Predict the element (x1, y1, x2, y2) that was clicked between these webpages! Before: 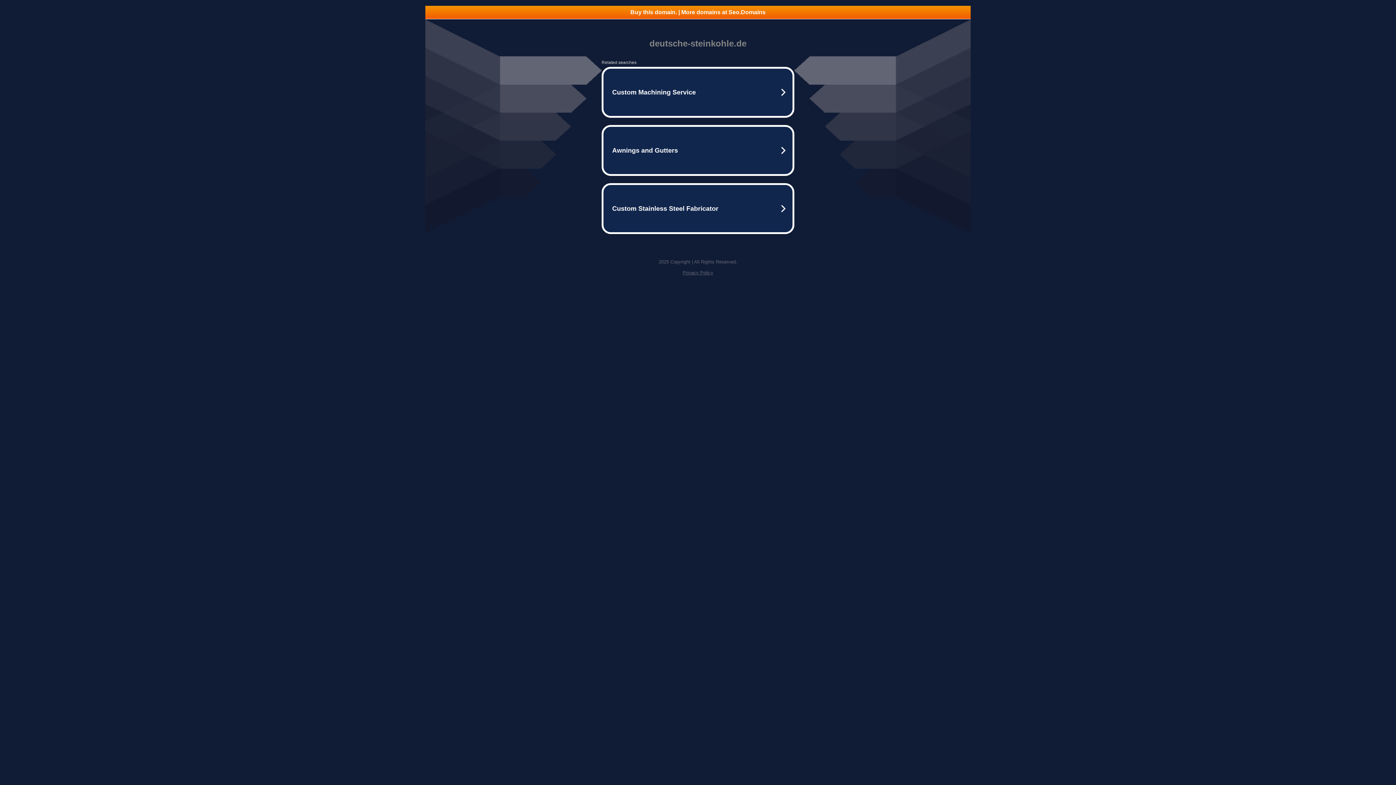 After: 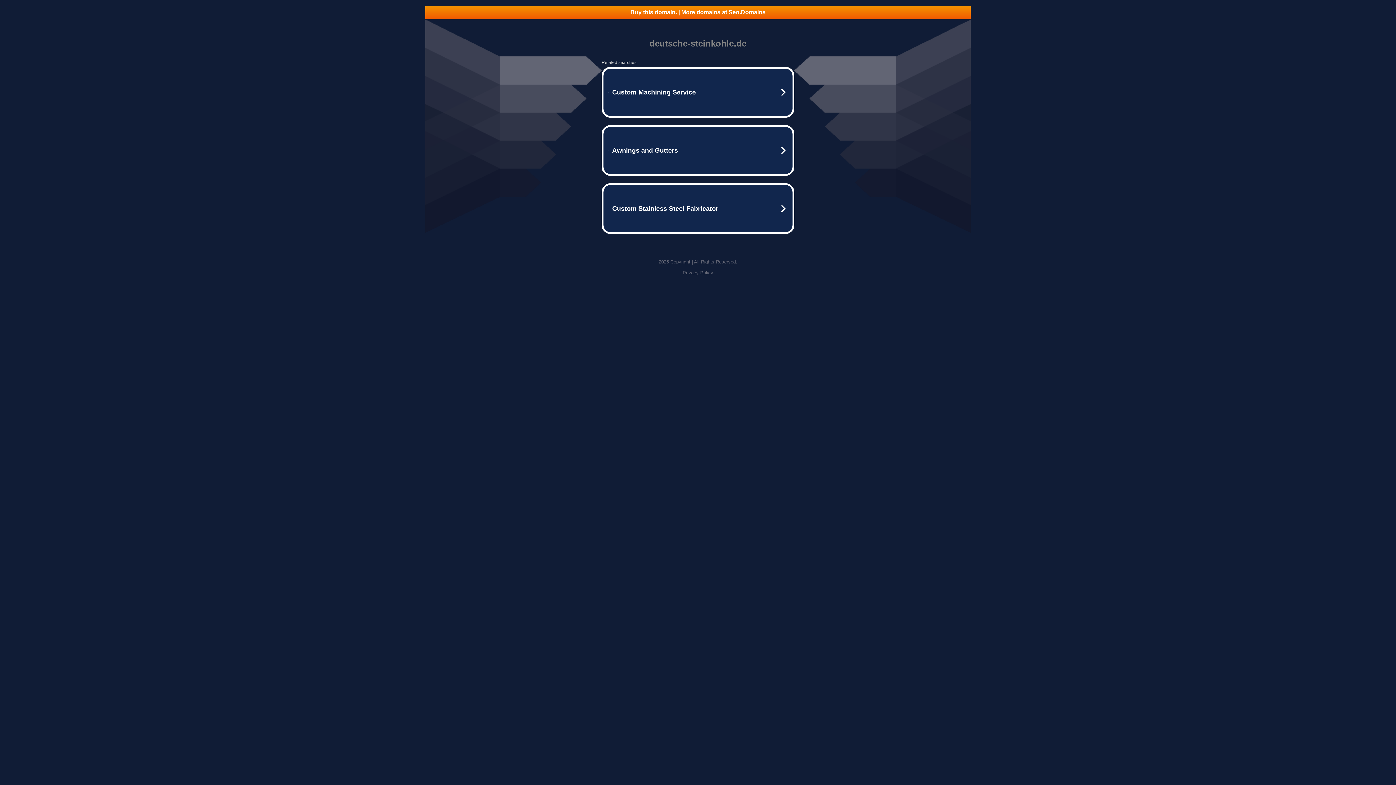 Action: bbox: (425, 5, 970, 18) label: Buy this domain. | More domains at Seo.Domains